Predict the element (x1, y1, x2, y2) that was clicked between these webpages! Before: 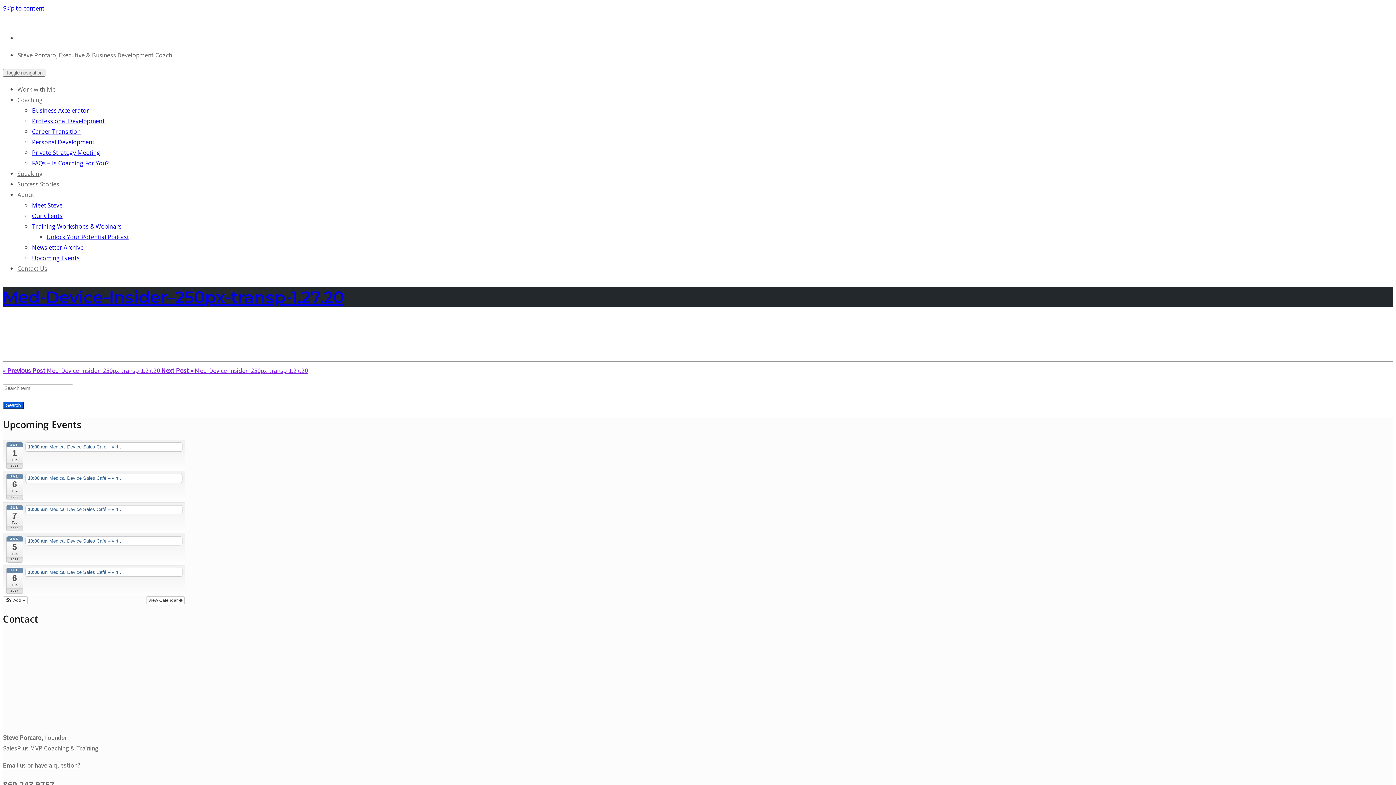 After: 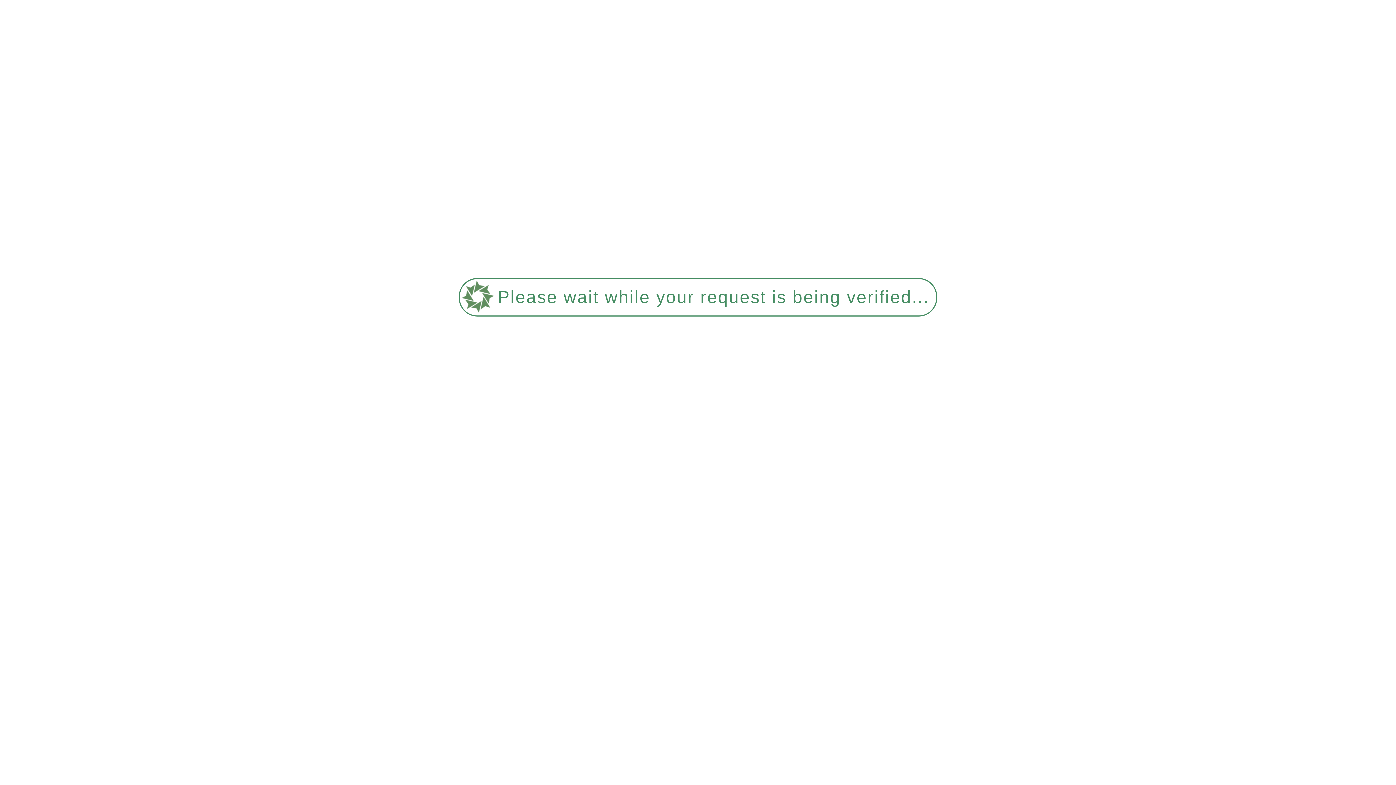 Action: bbox: (32, 127, 80, 135) label: Career Transition